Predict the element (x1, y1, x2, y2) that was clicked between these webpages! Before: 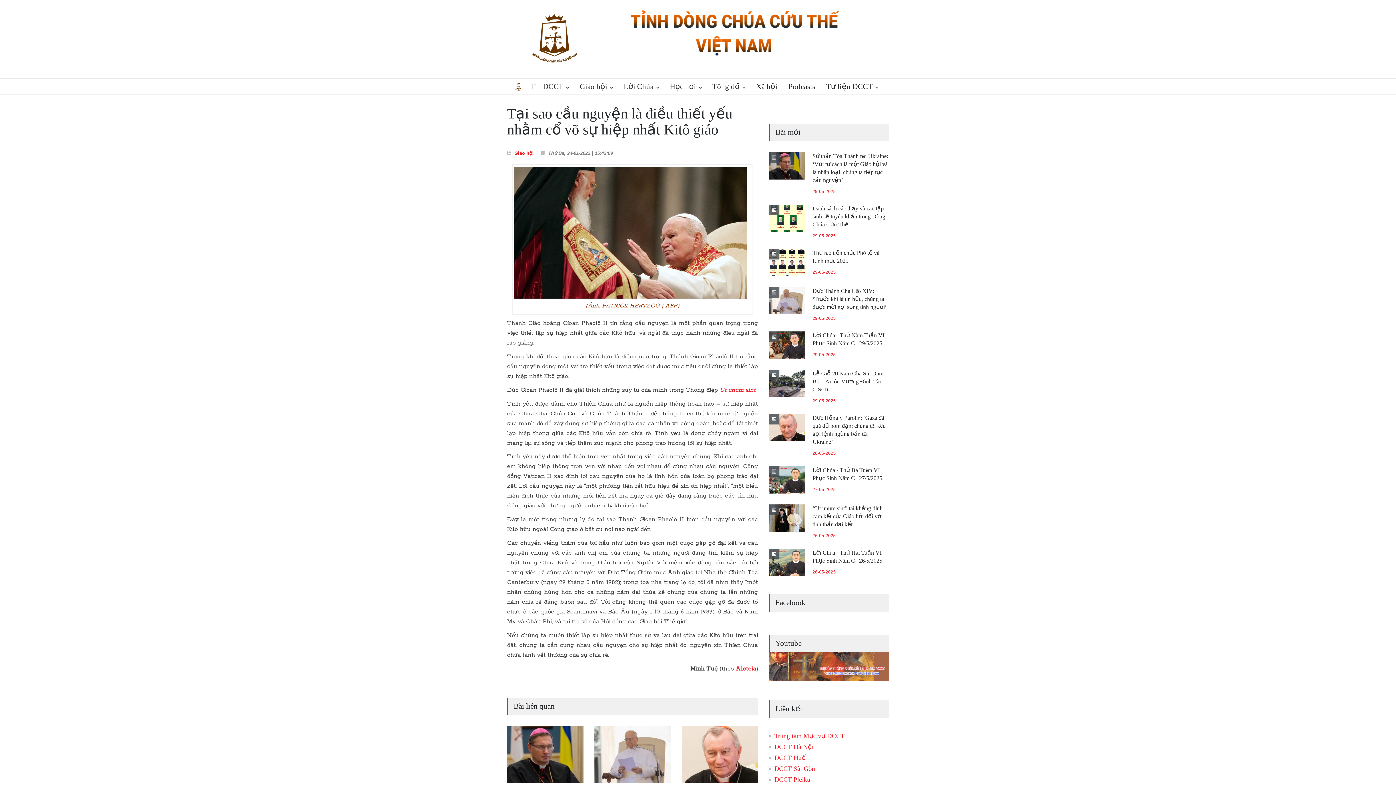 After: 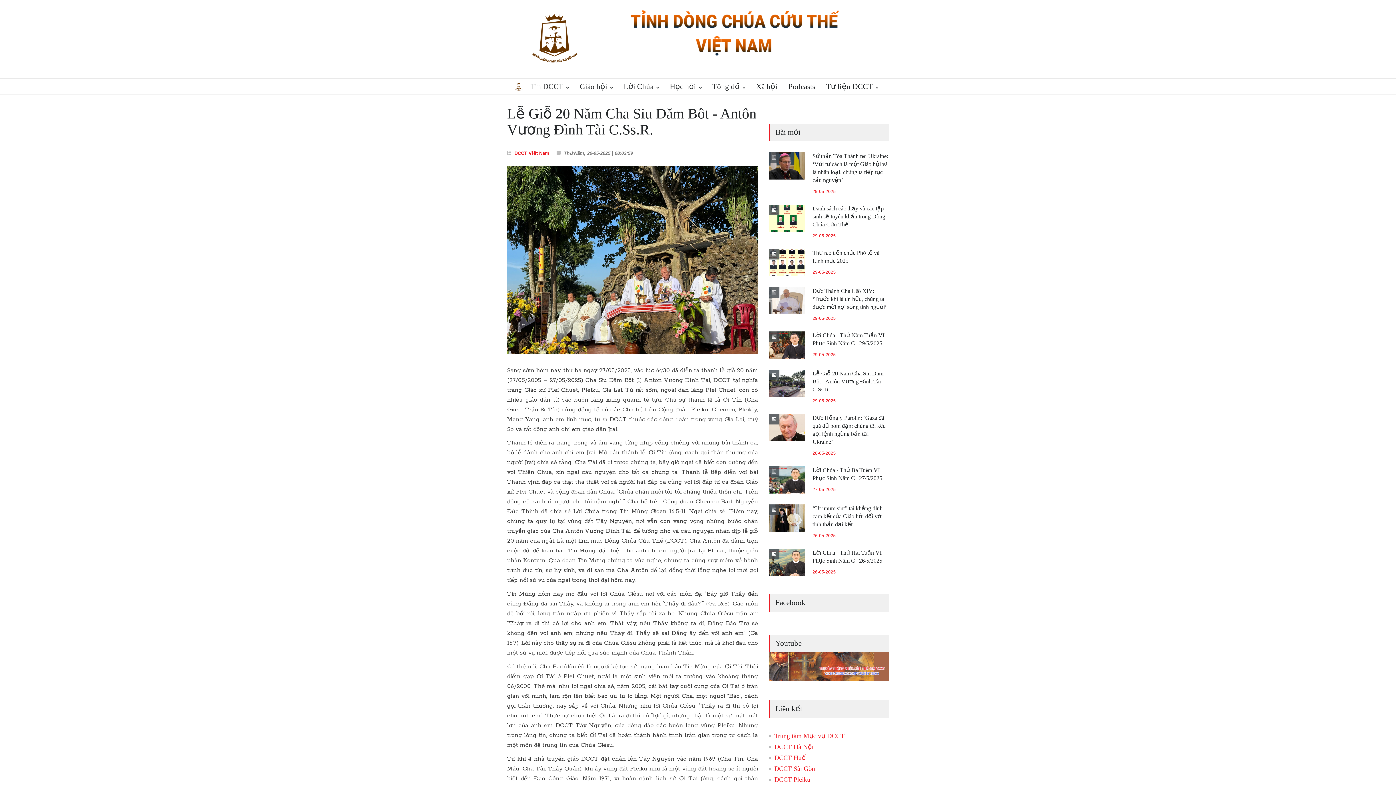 Action: label: Lễ Giỗ 20 Năm Cha Siu Dăm Bôt - Antôn Vương Đình Tài C.Ss.R. bbox: (812, 370, 883, 392)